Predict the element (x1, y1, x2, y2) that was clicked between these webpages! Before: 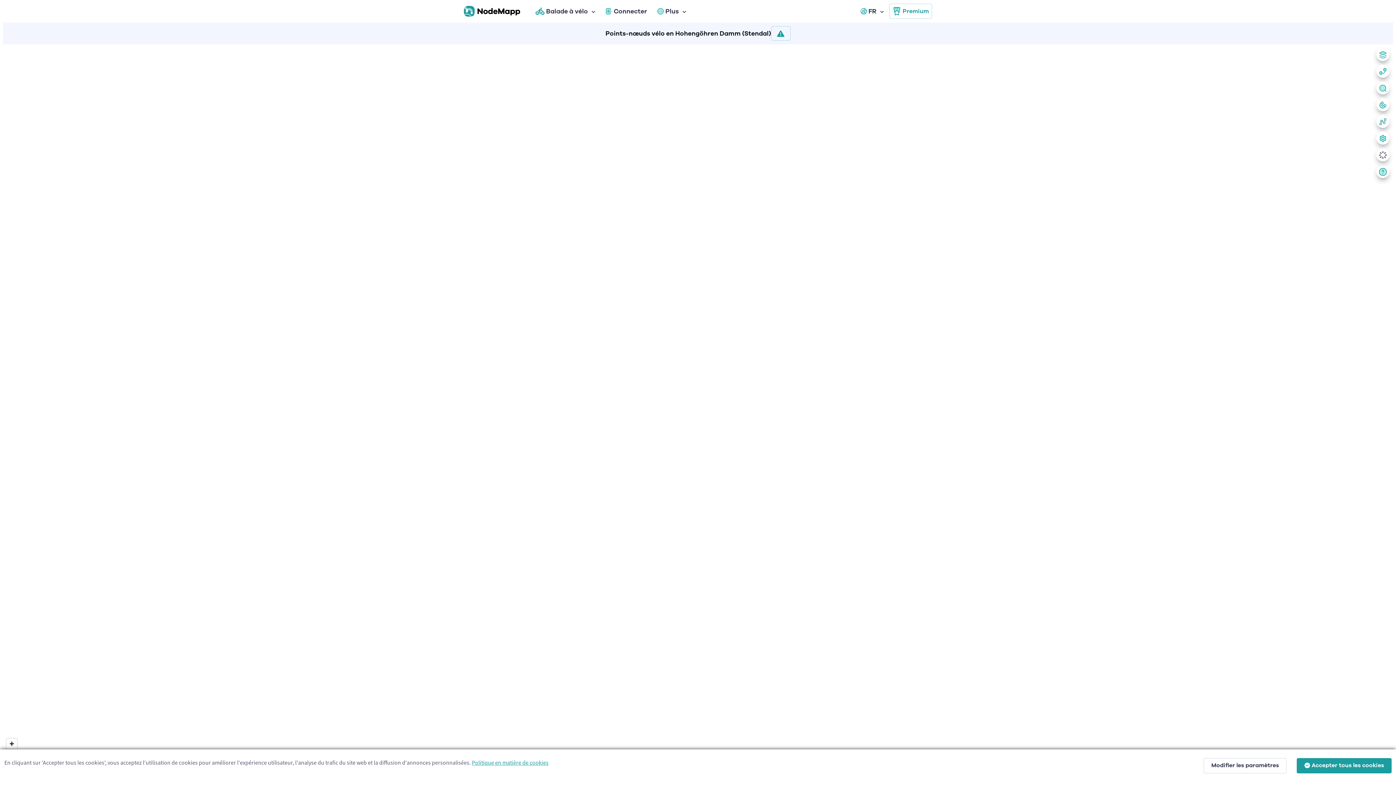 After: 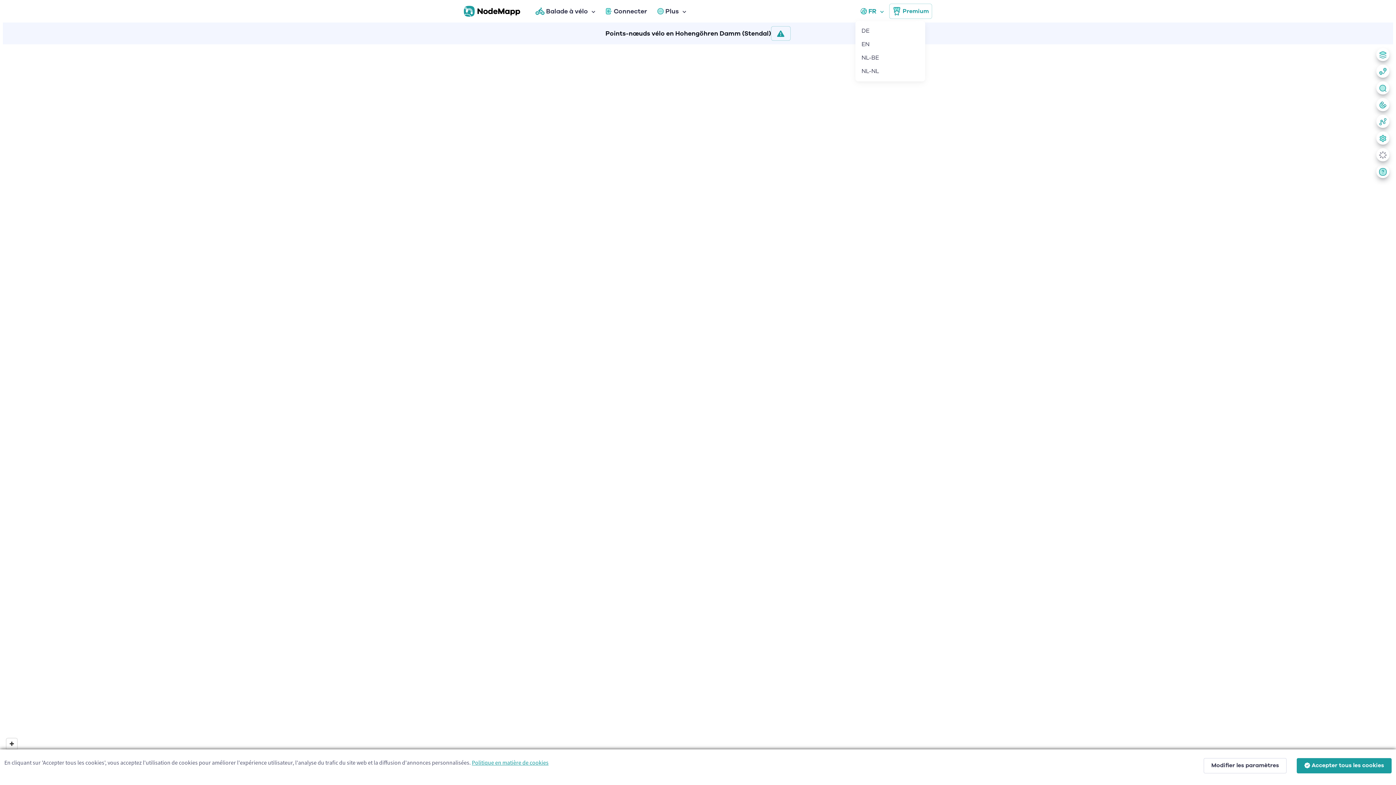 Action: bbox: (855, 3, 889, 19) label: FR